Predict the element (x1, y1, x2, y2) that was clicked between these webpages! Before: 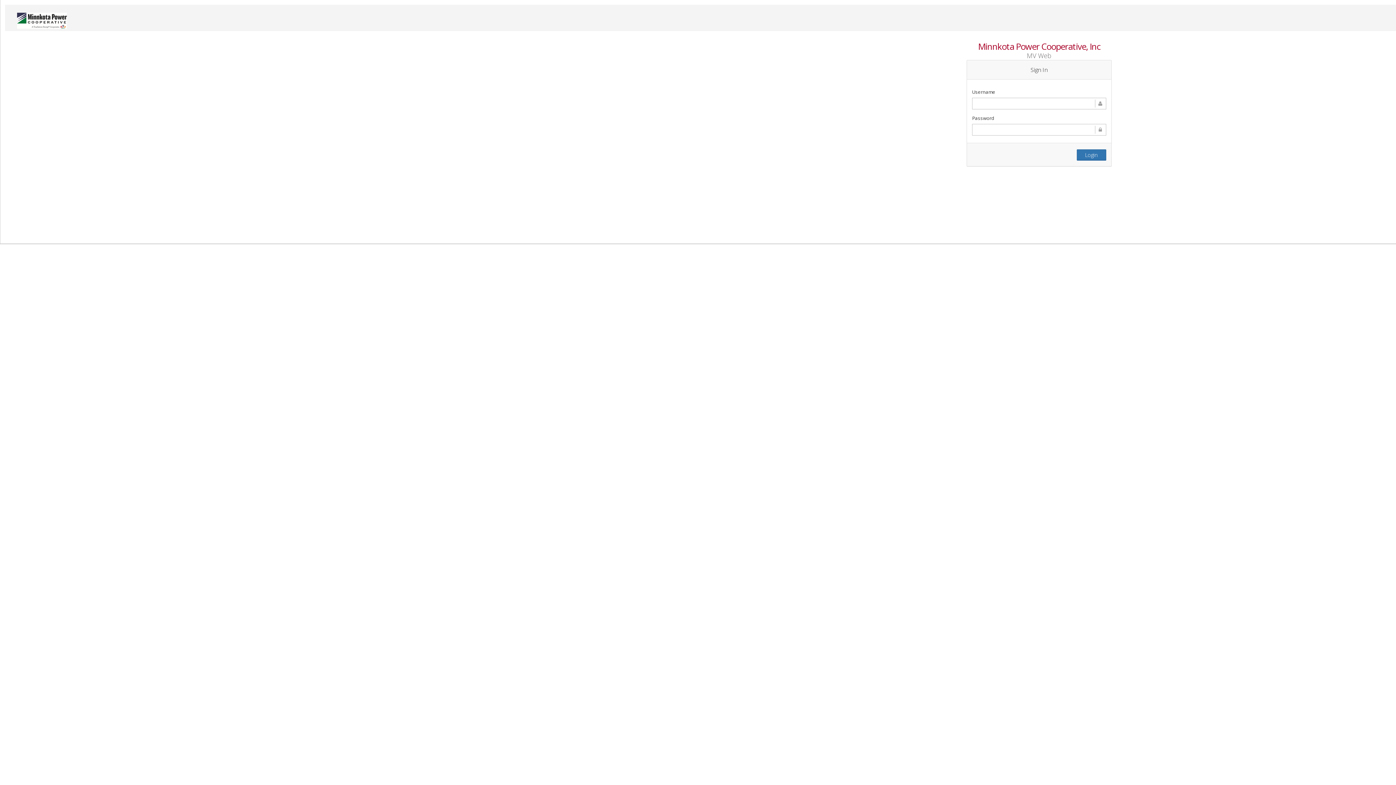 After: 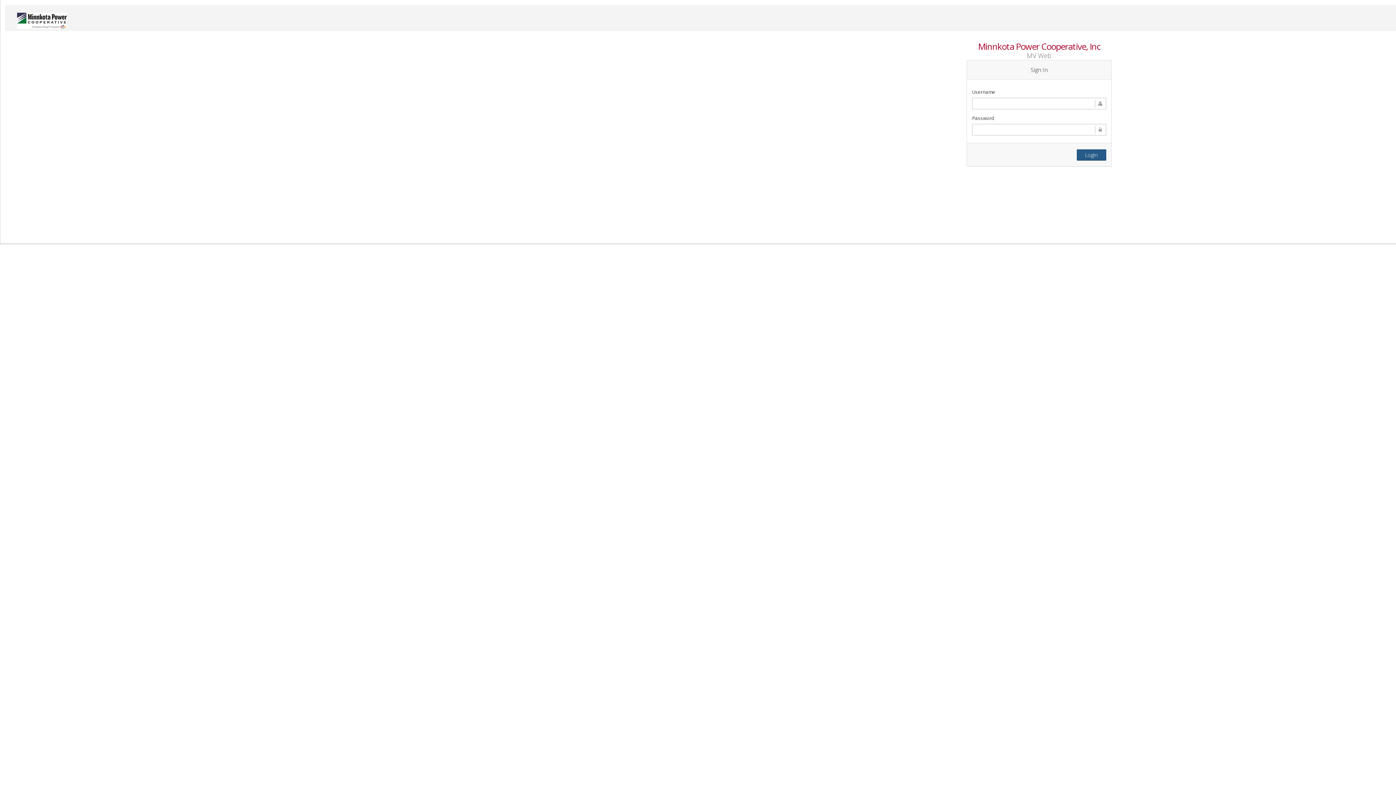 Action: label: Login bbox: (1076, 149, 1106, 160)